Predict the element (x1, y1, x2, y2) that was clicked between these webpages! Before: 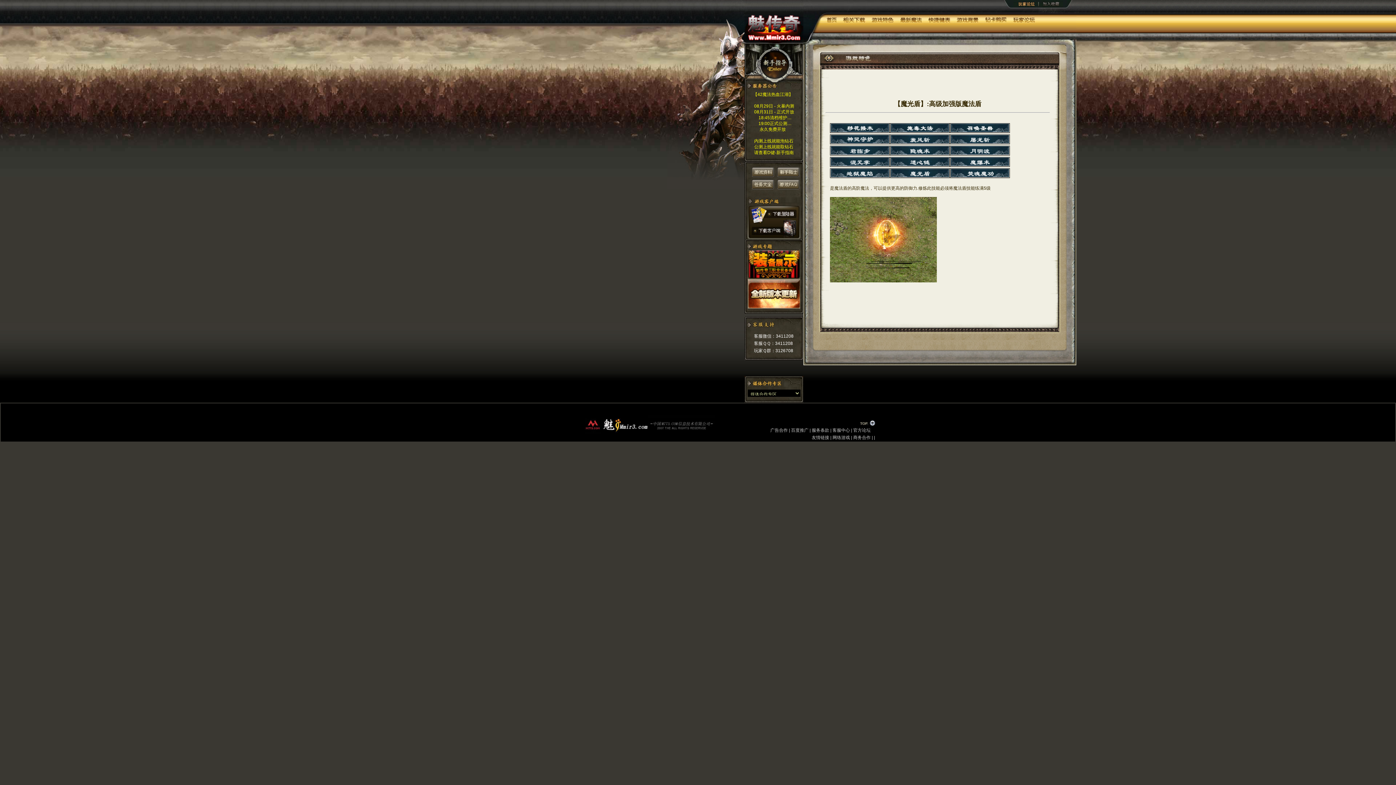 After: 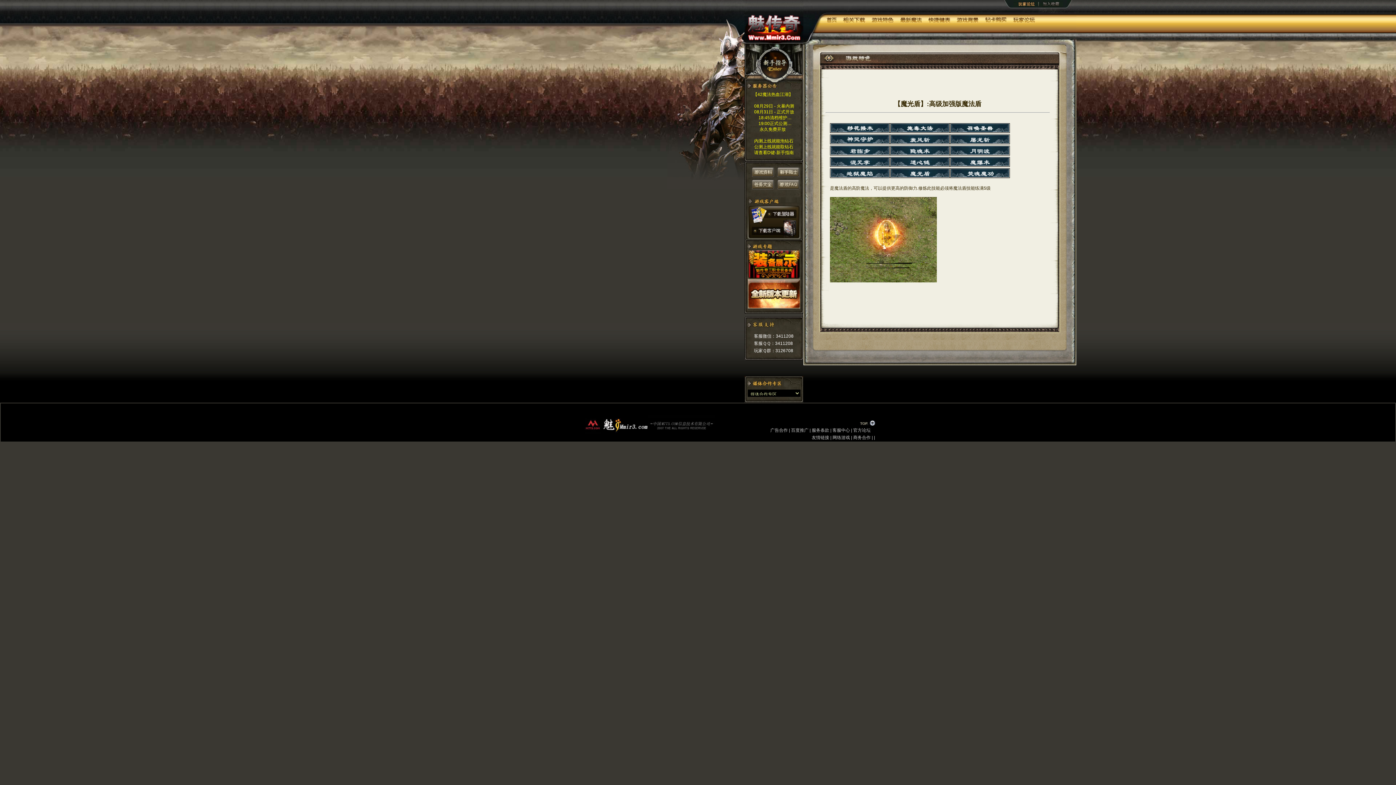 Action: bbox: (776, 185, 799, 190)